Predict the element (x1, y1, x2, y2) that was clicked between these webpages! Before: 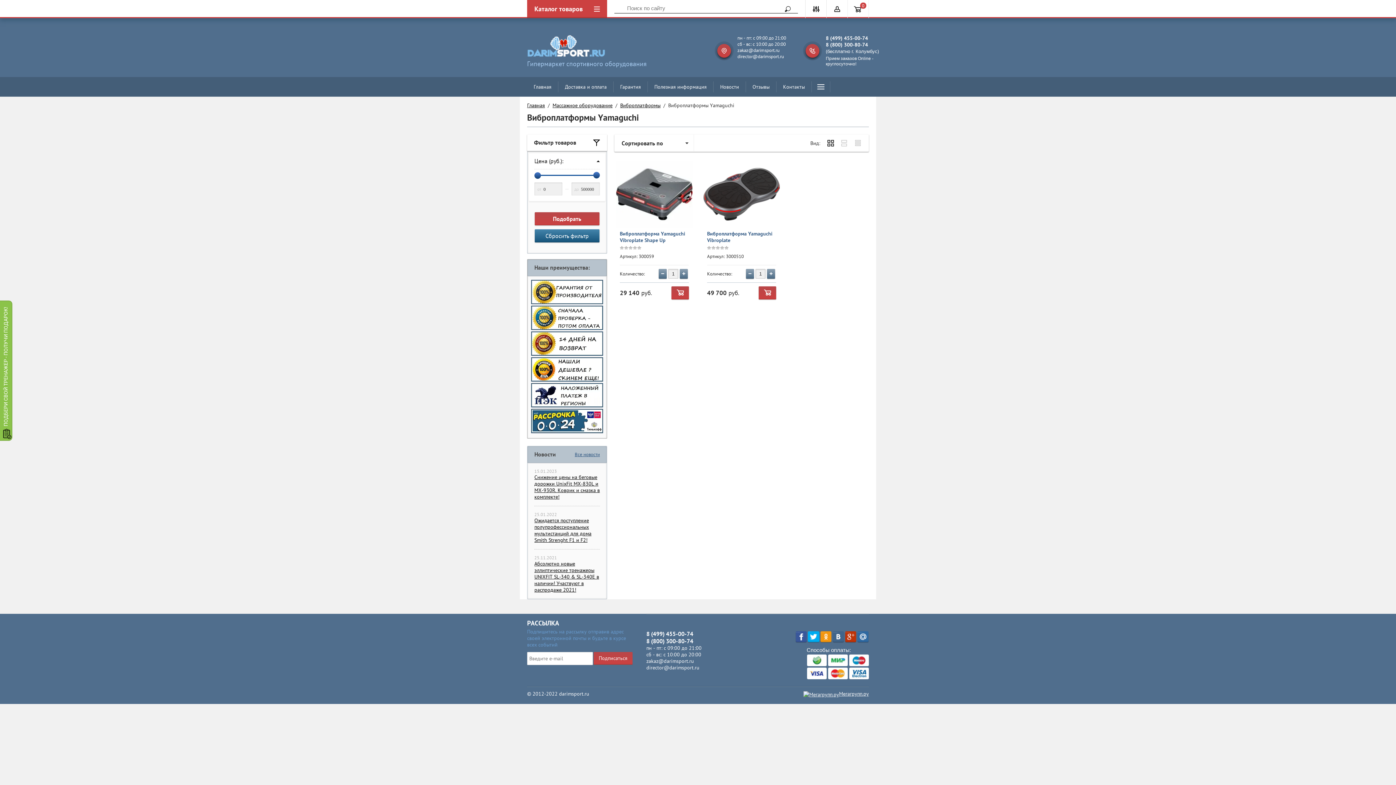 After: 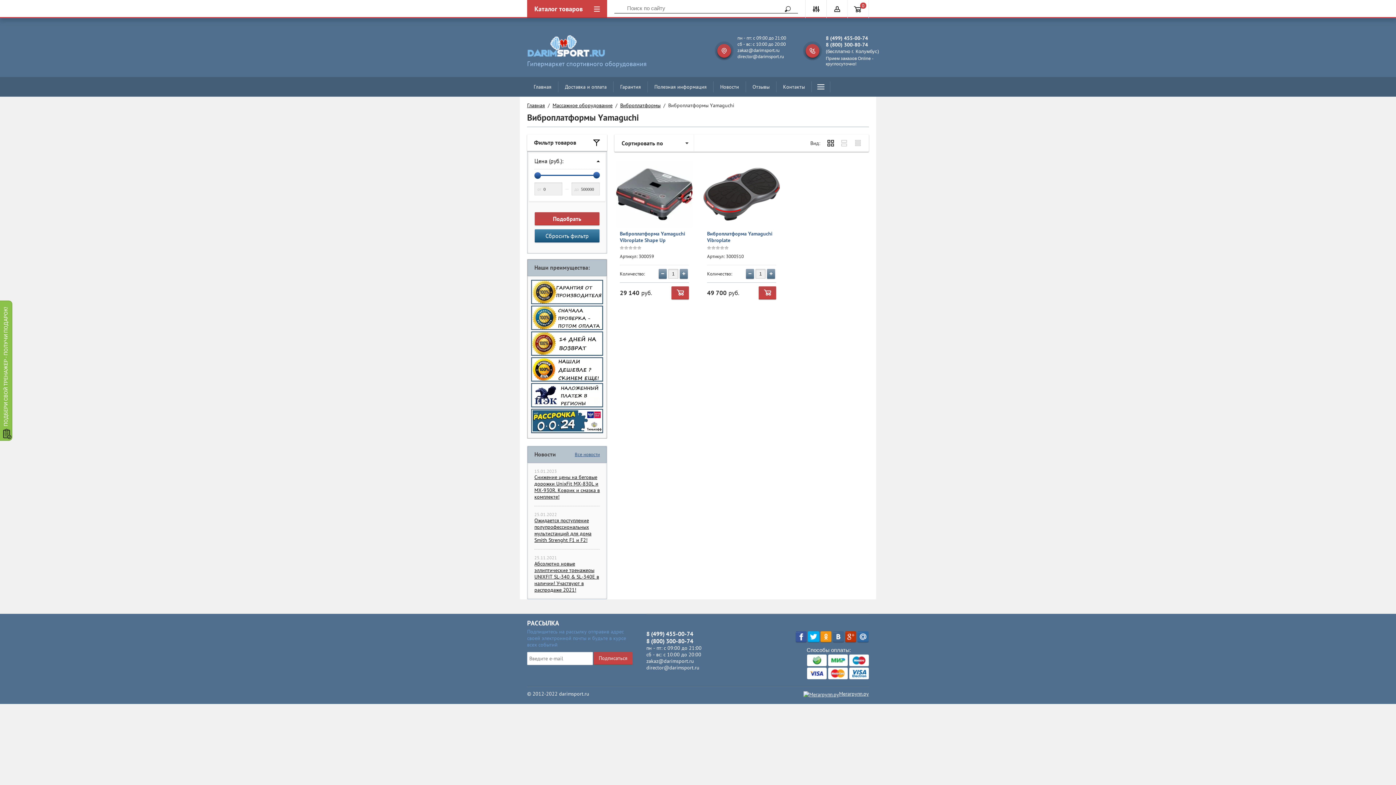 Action: bbox: (646, 637, 701, 645) label: 8 (800) 300-80-74